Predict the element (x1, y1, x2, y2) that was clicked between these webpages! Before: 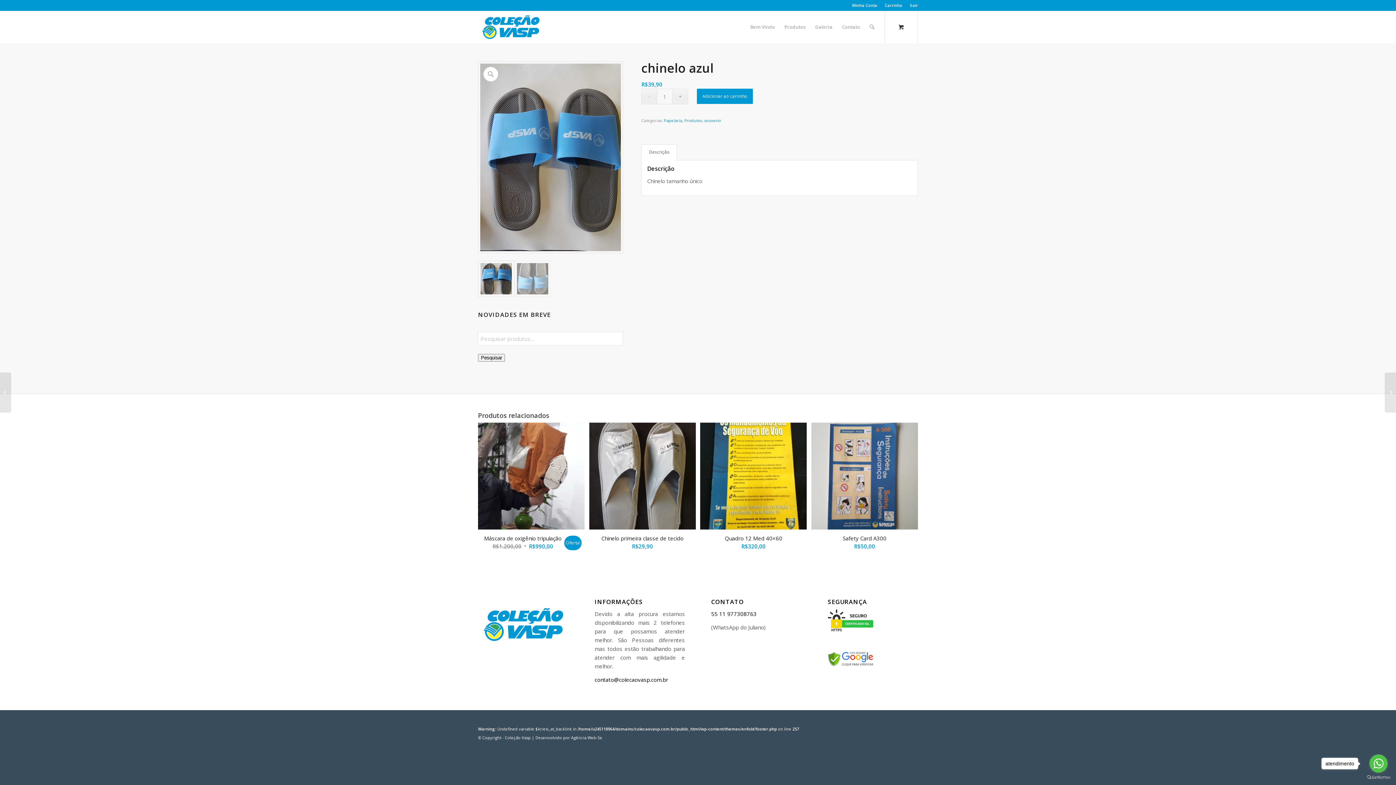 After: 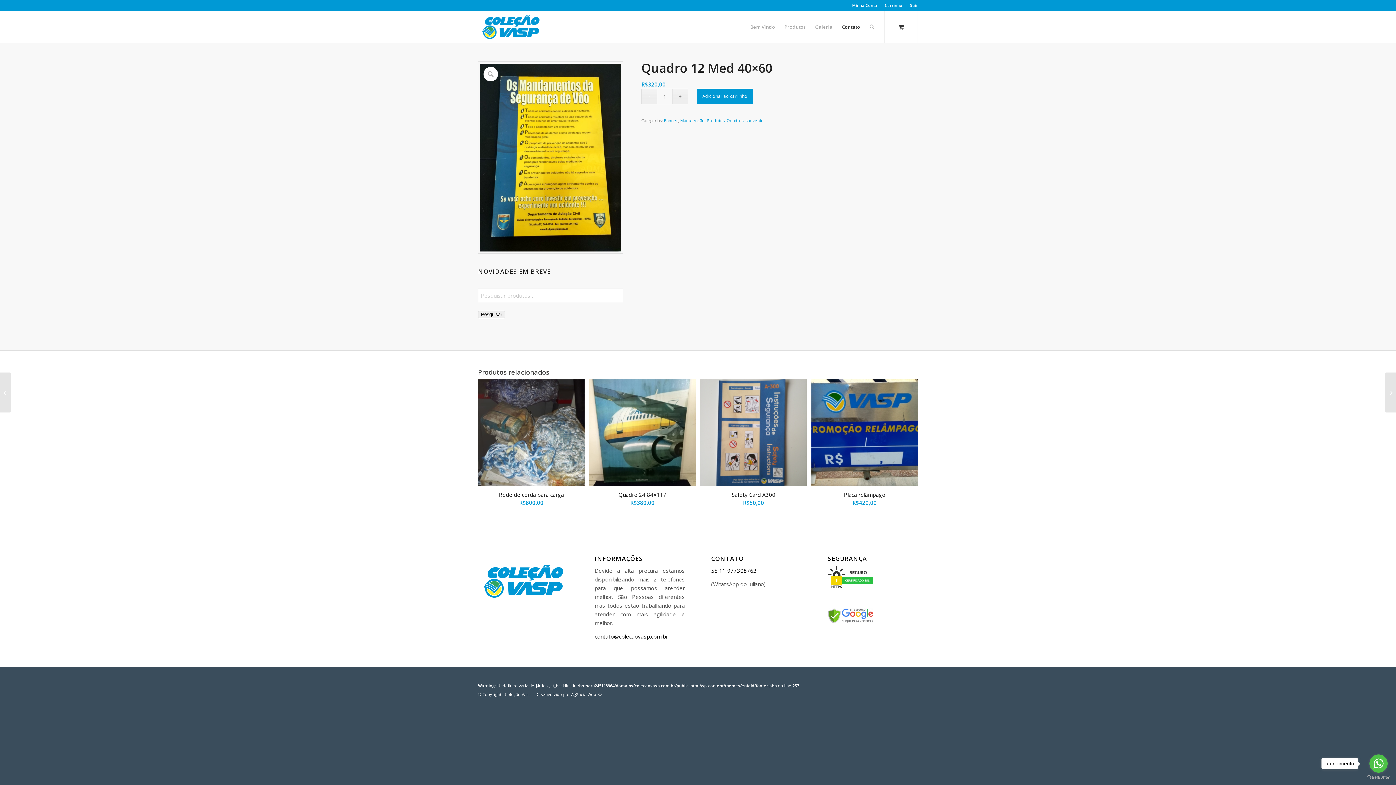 Action: bbox: (700, 422, 807, 554) label: Quadro 12 Med 40×60
R$320,00